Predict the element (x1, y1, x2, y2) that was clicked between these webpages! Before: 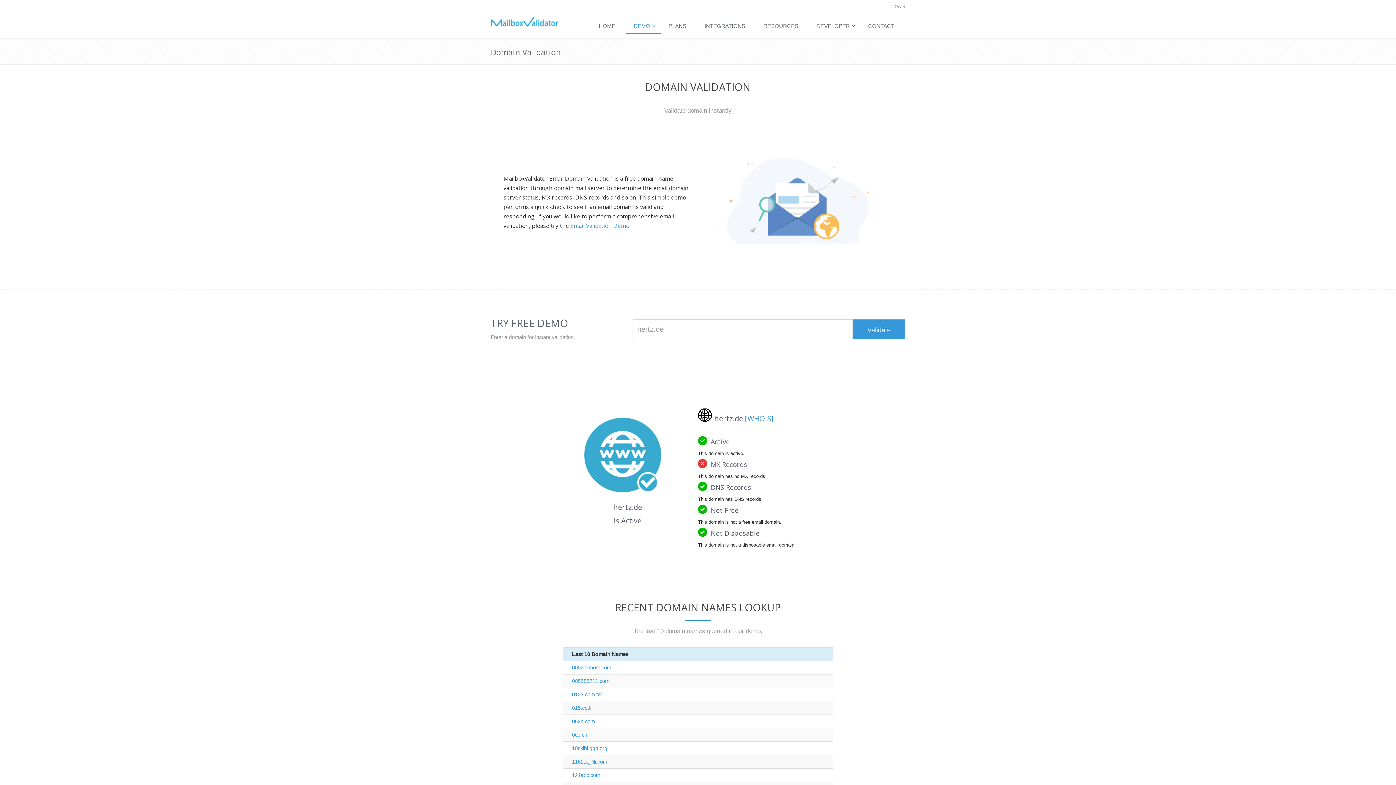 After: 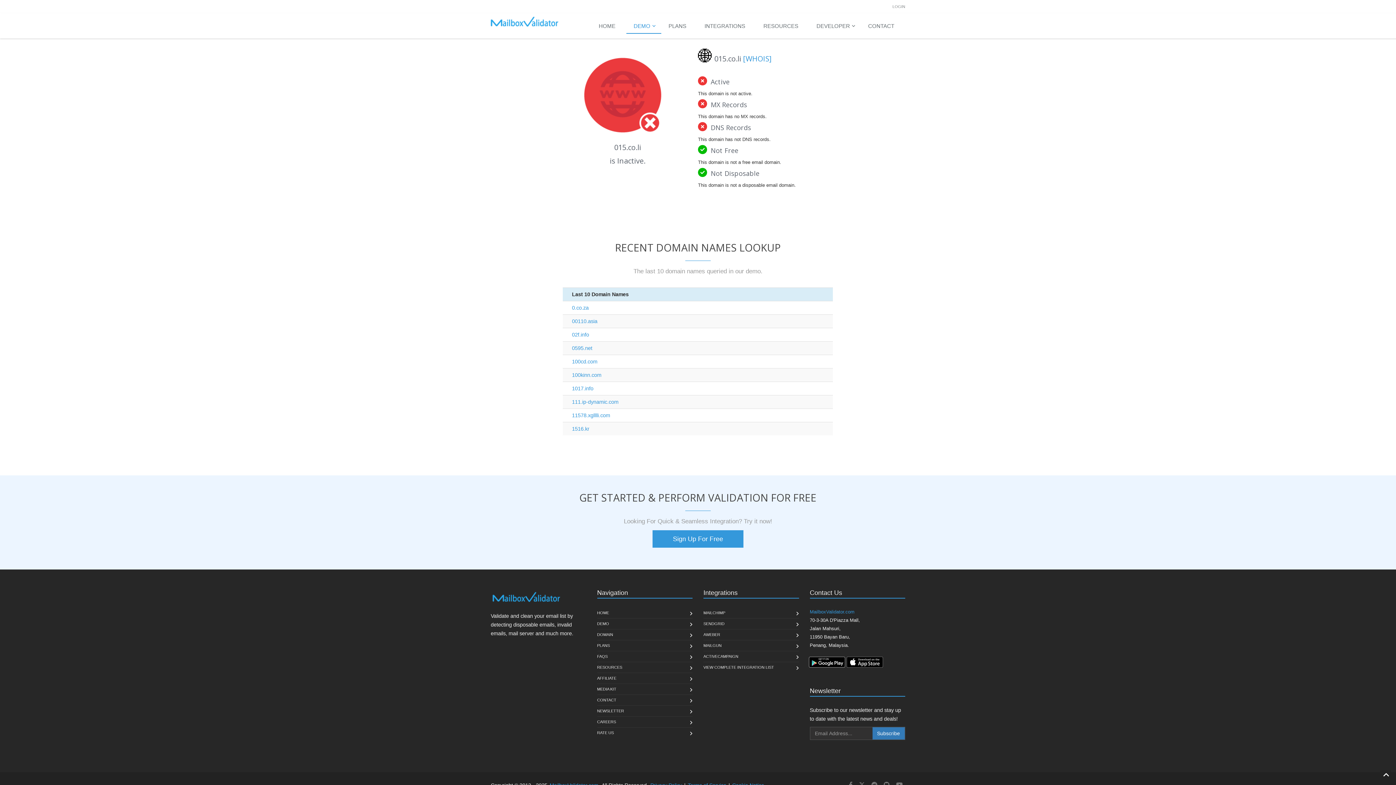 Action: label: 015.co.li bbox: (572, 705, 591, 711)